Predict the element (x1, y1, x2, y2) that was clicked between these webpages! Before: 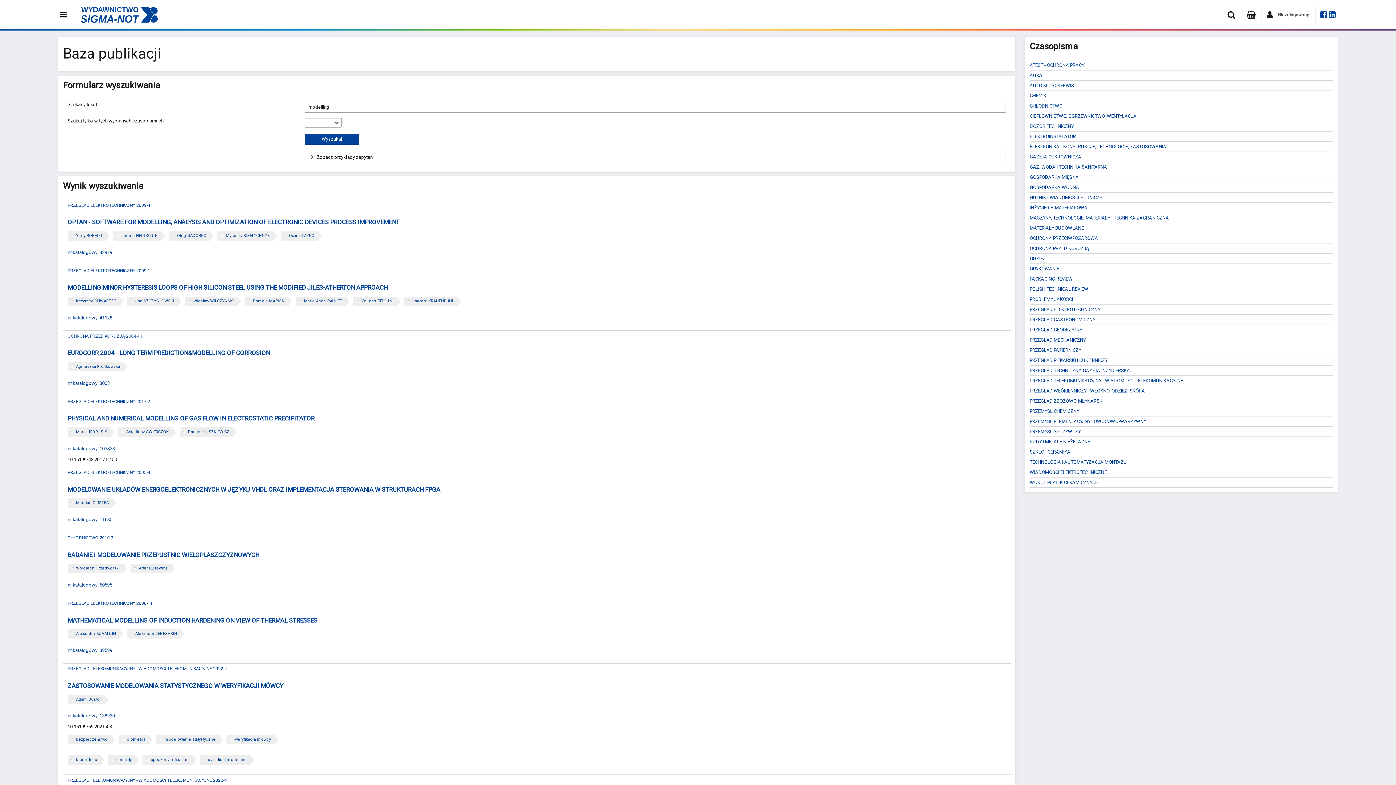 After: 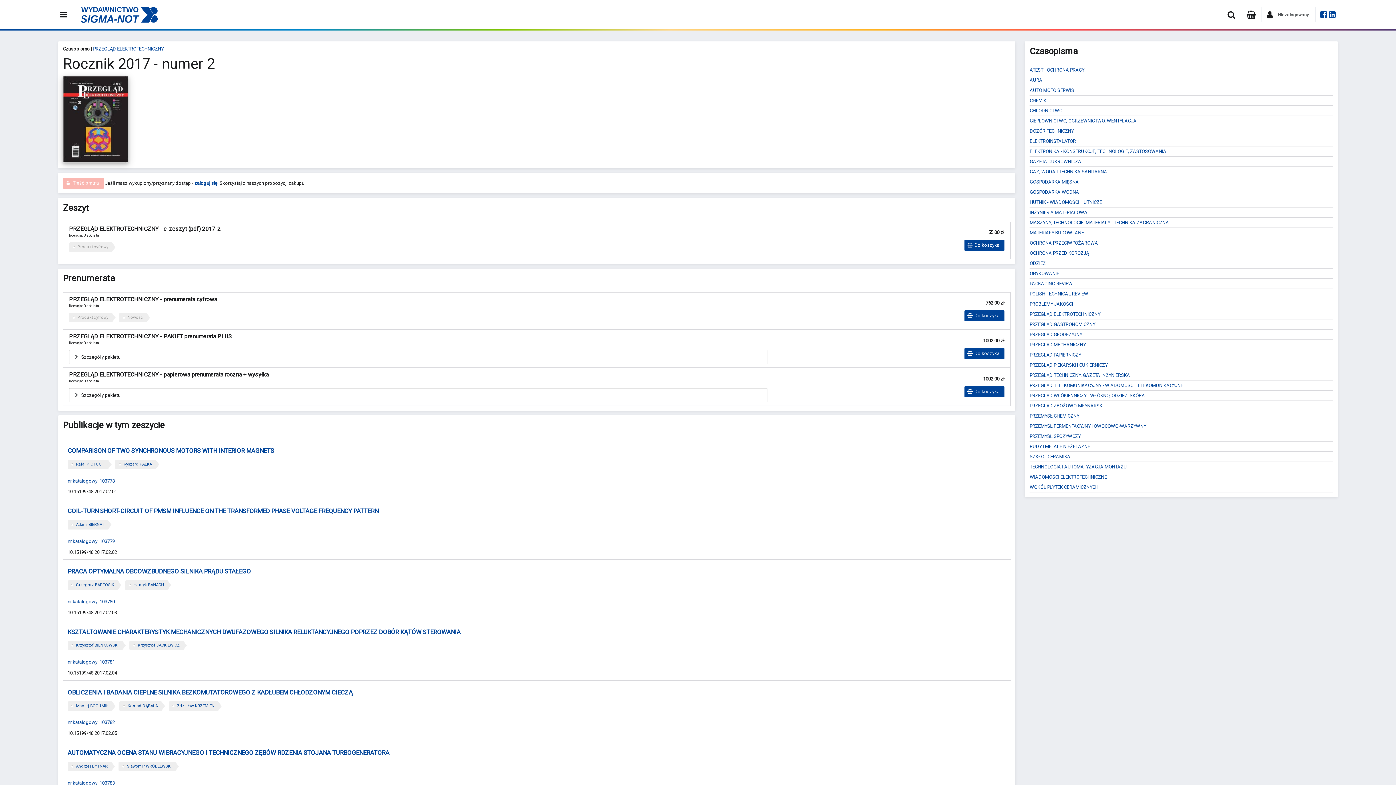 Action: bbox: (67, 399, 150, 404) label: PRZEGLĄD ELEKTROTECHNICZNY 2017-2